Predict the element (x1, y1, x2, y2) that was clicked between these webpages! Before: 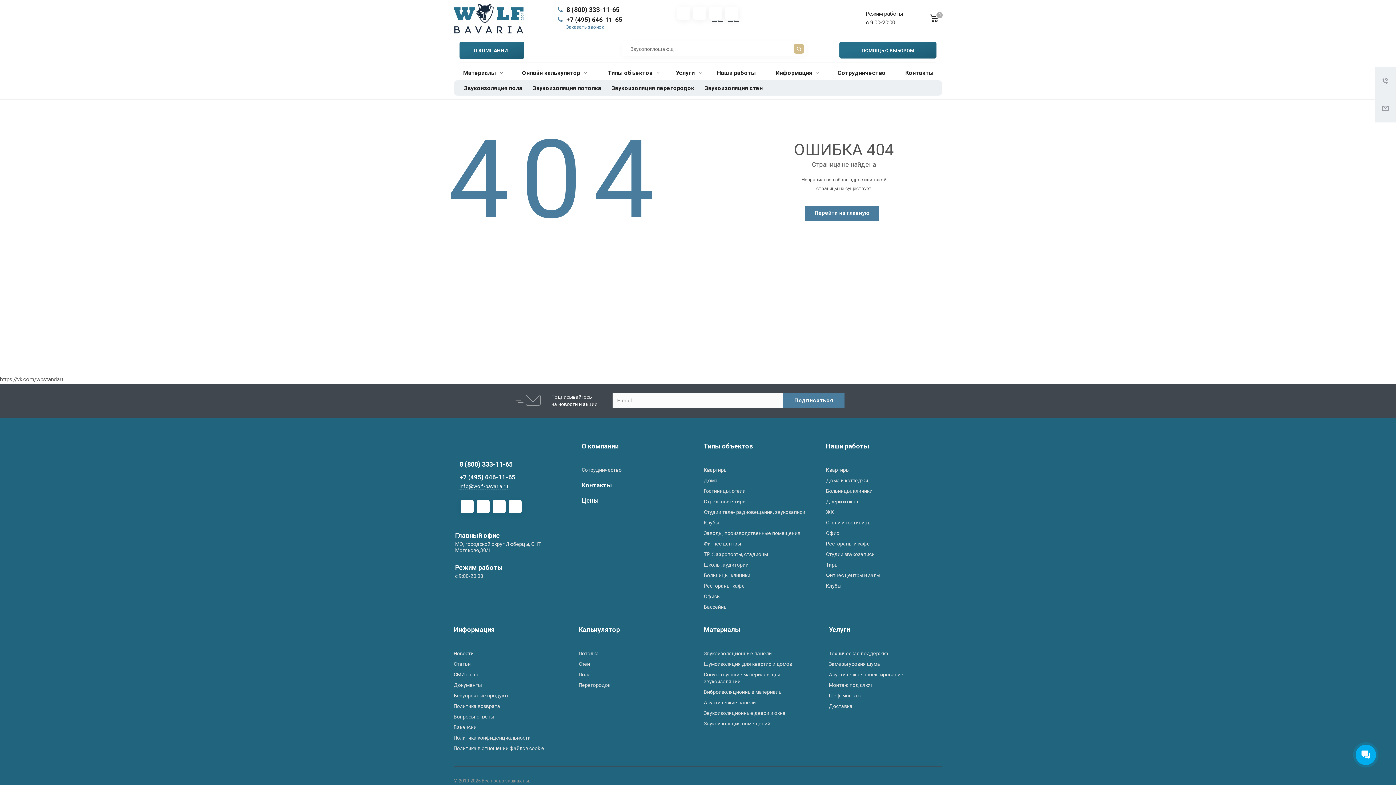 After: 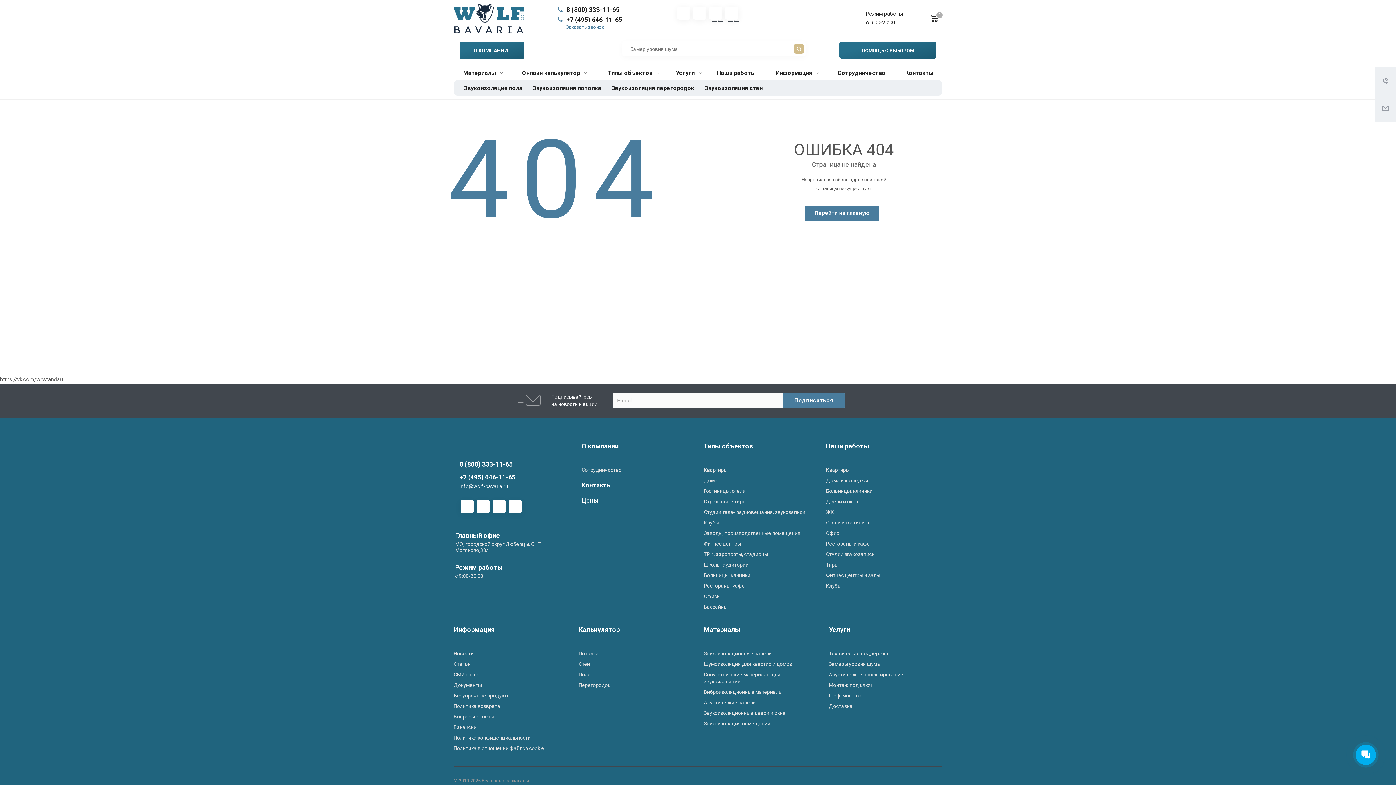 Action: bbox: (492, 500, 505, 513)